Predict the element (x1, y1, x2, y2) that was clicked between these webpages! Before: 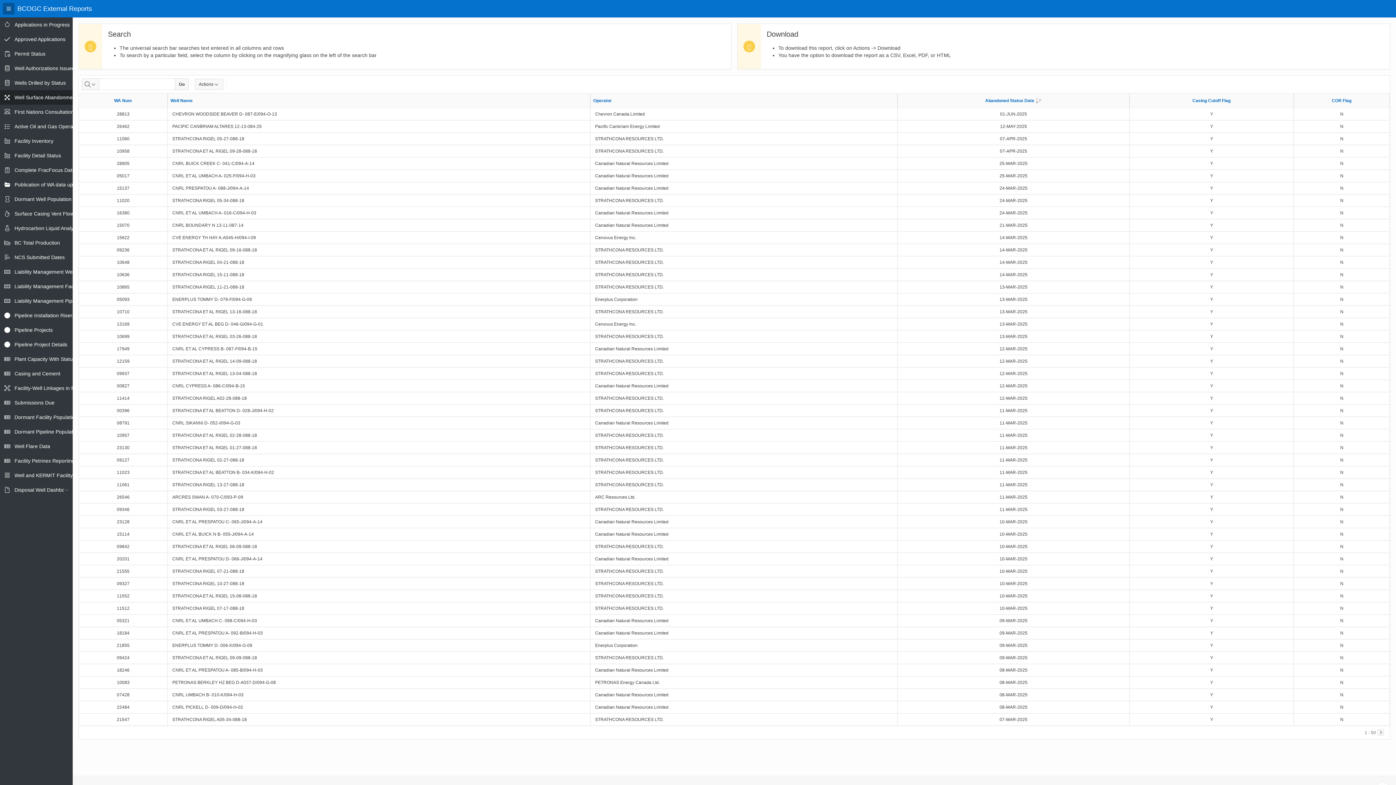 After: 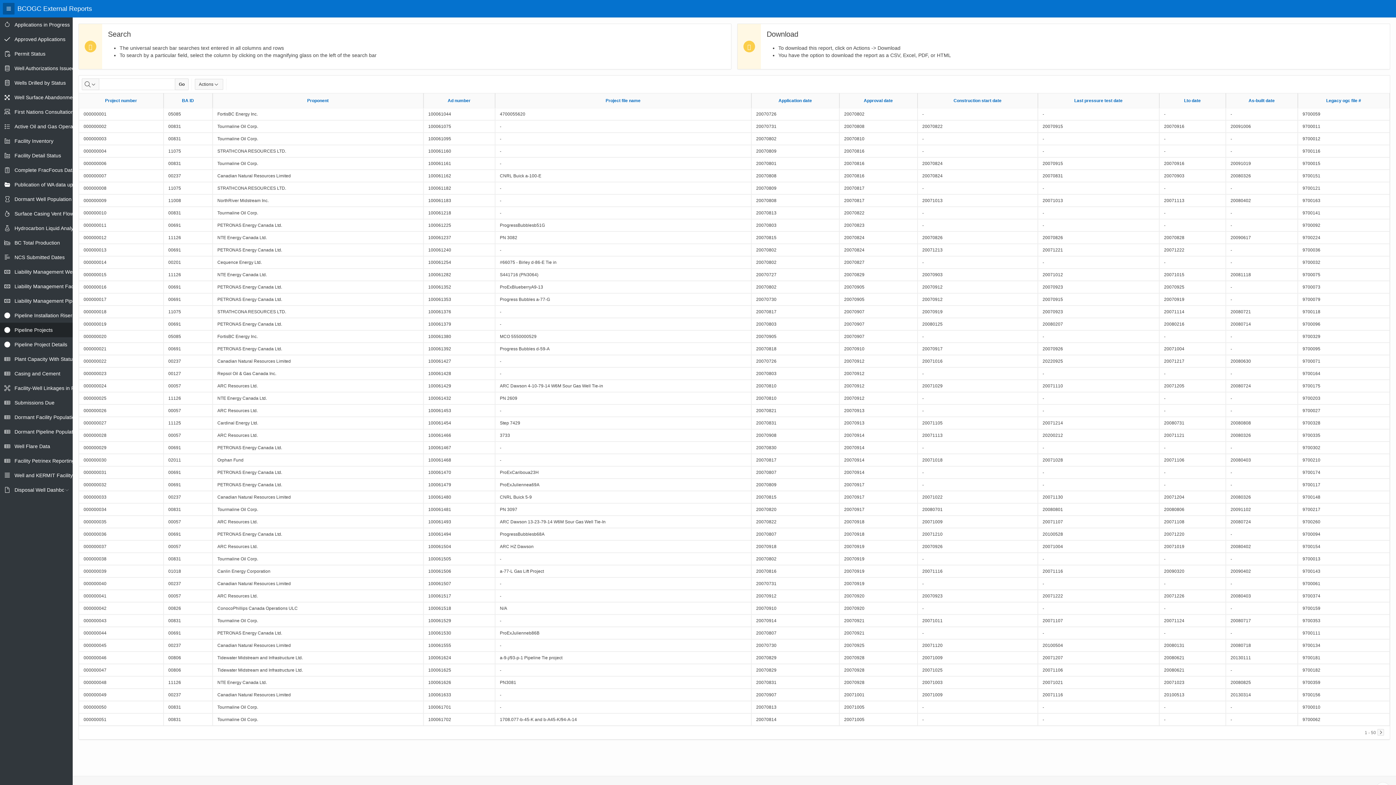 Action: bbox: (14, 322, 52, 337) label: Pipeline Projects